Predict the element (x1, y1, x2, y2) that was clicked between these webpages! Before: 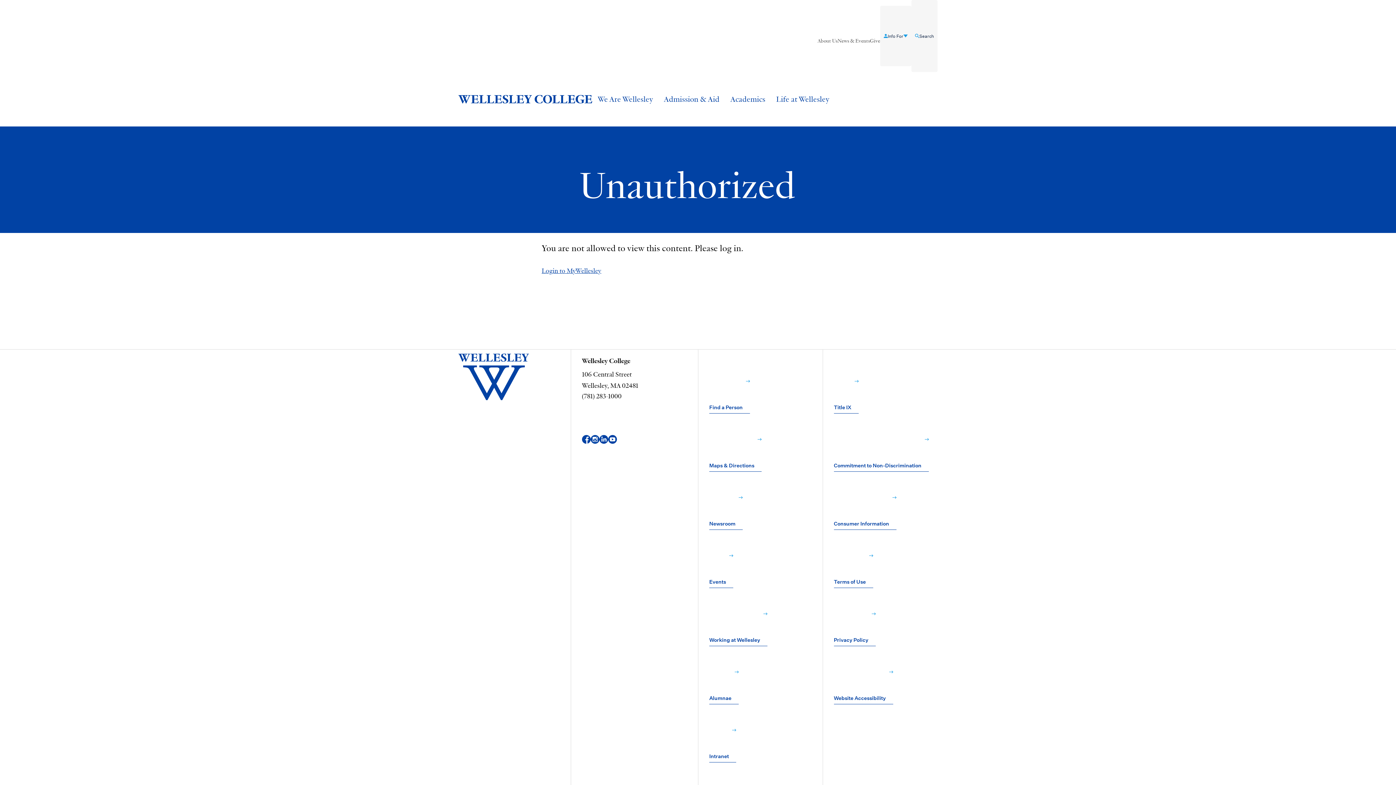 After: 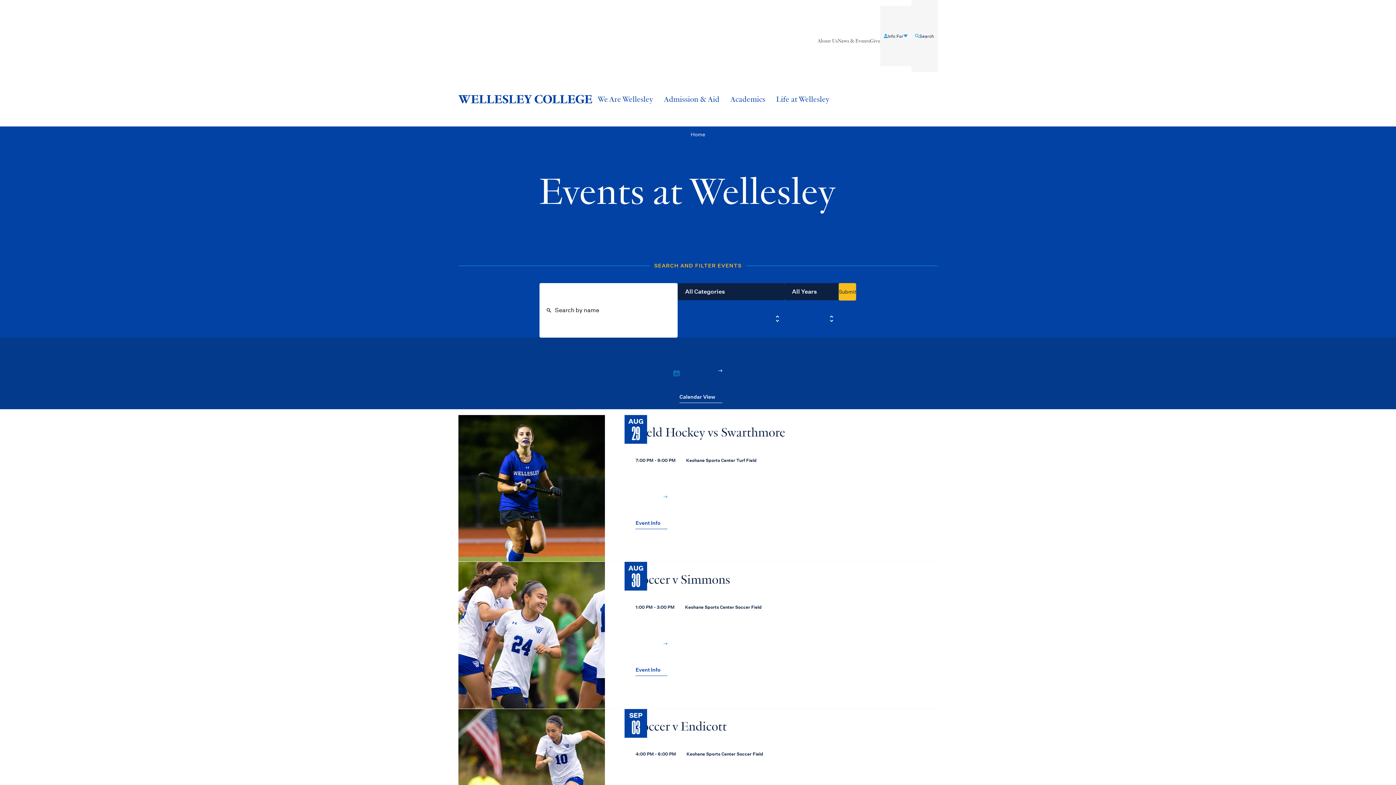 Action: label: Events﻿  bbox: (709, 529, 733, 587)